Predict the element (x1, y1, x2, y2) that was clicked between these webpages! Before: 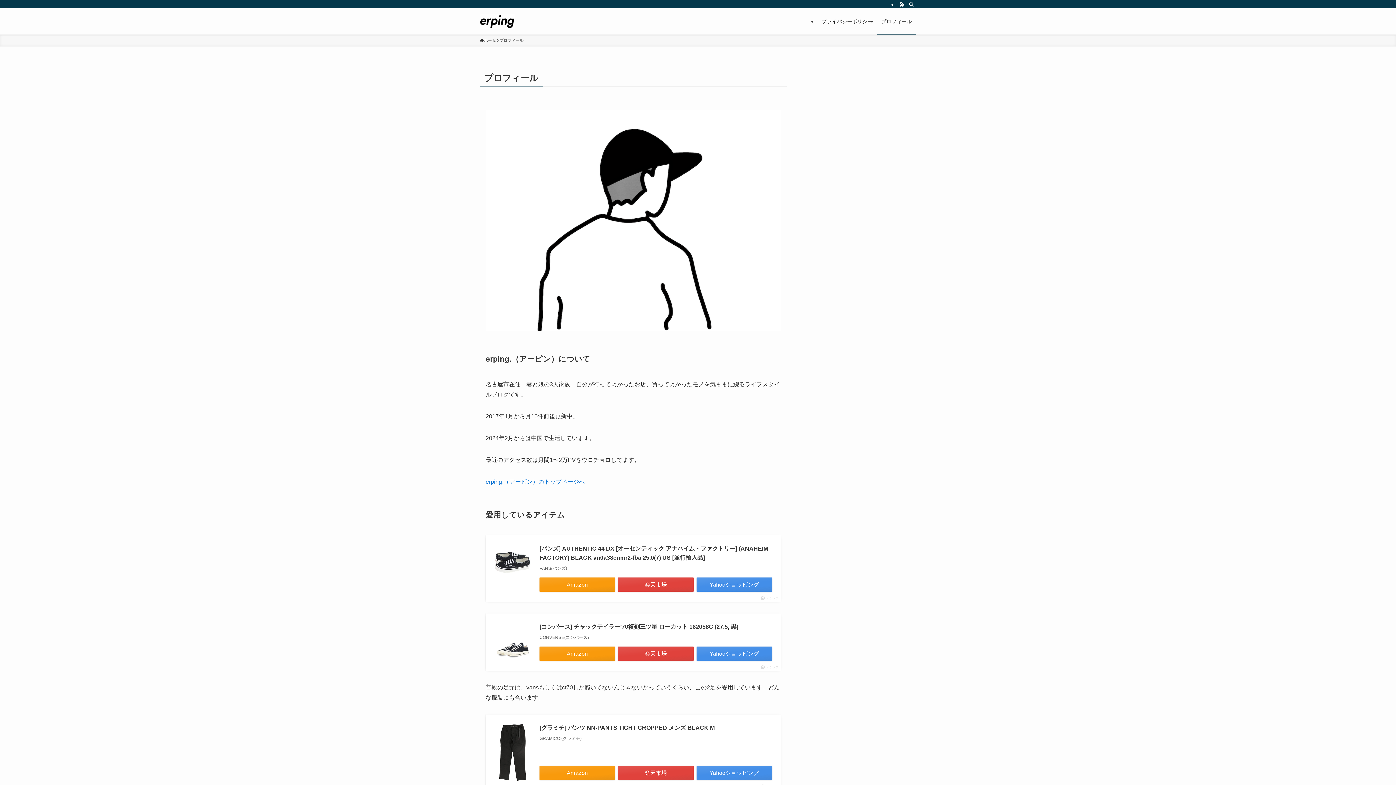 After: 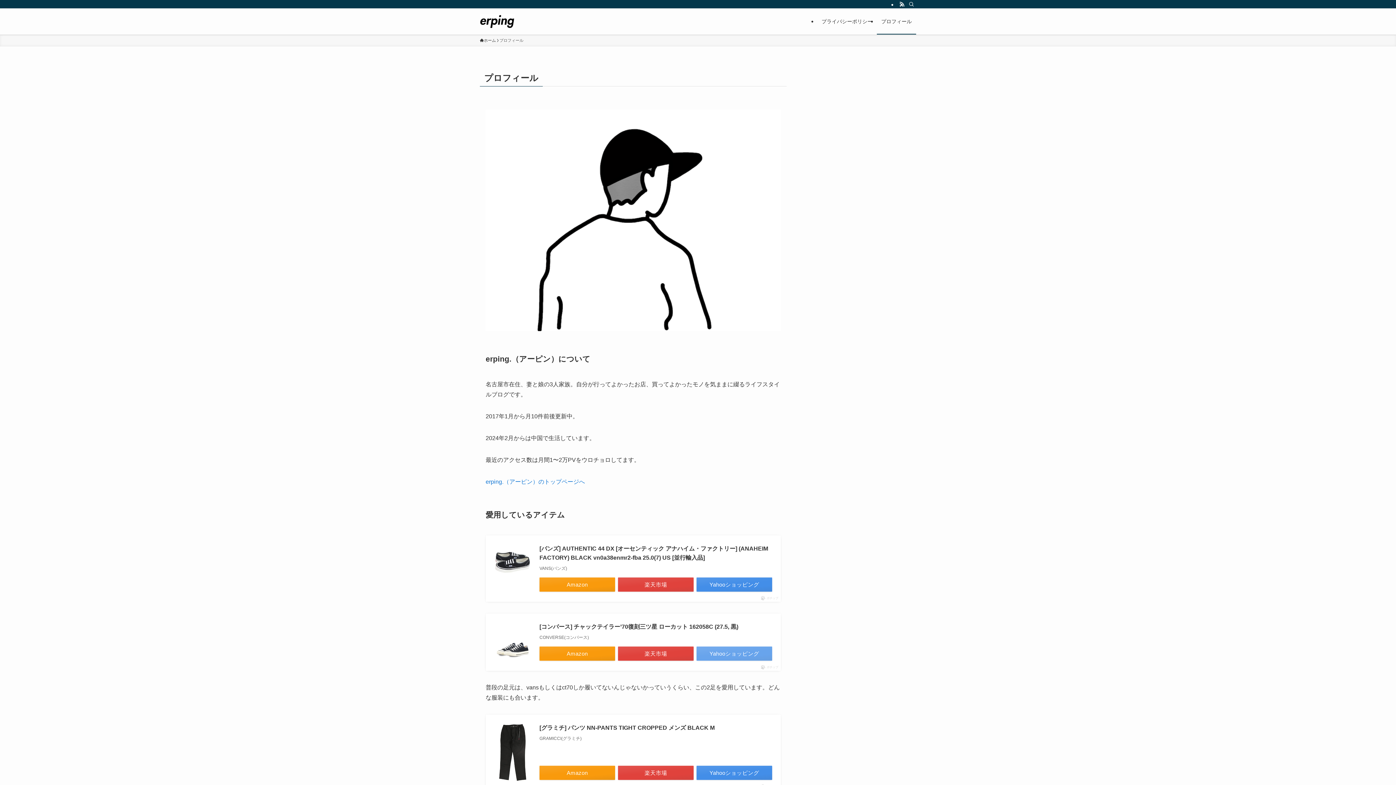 Action: label: Yahooショッピング bbox: (696, 646, 772, 661)